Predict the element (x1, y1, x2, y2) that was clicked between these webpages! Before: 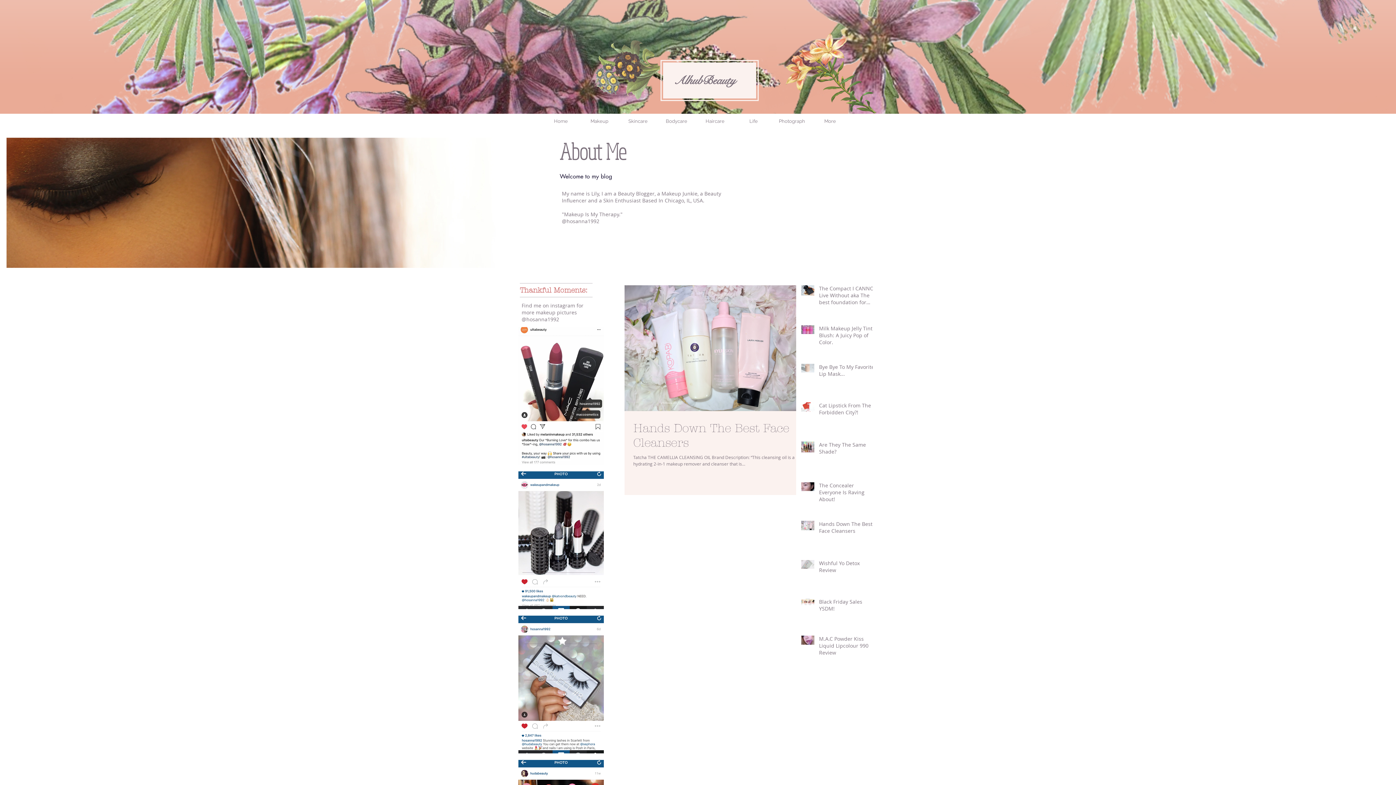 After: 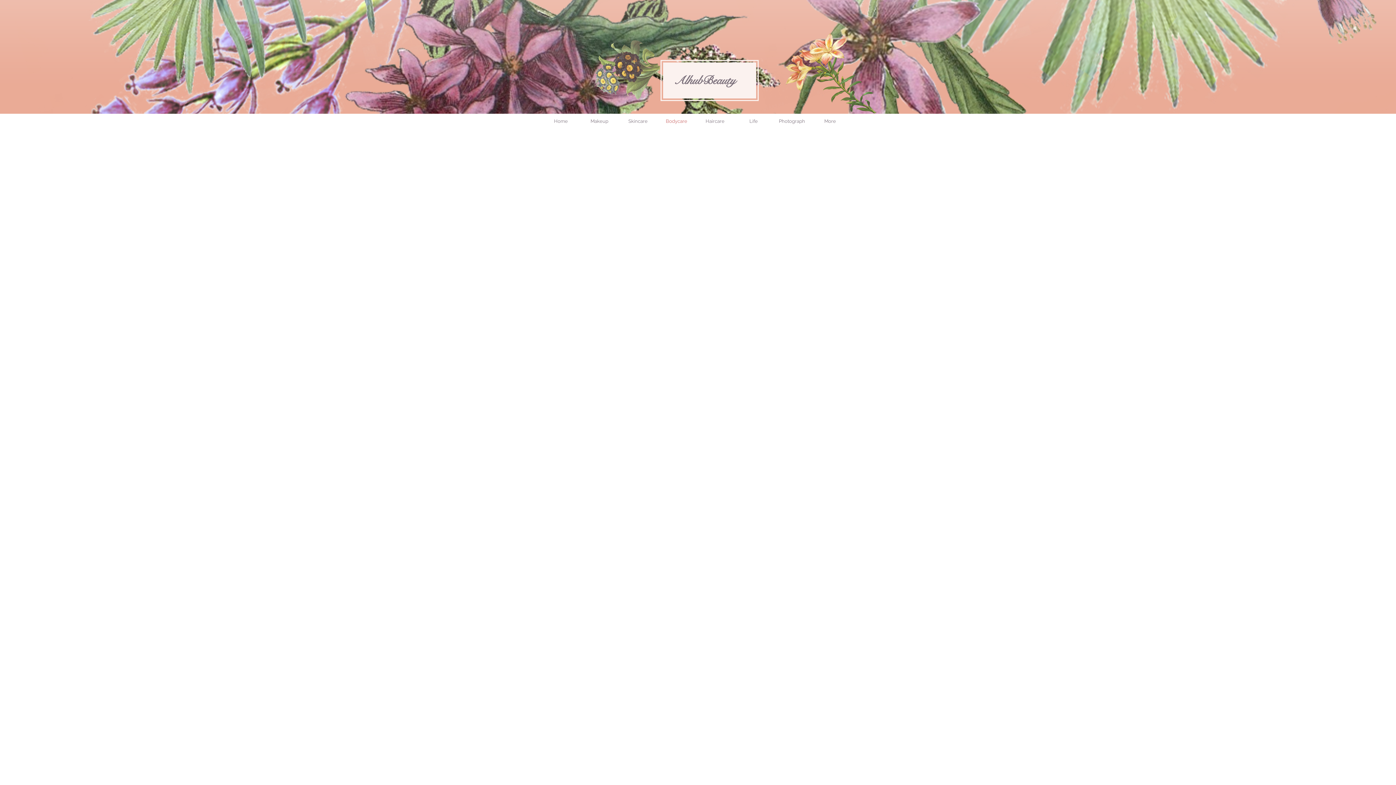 Action: bbox: (657, 116, 696, 126) label: Bodycare